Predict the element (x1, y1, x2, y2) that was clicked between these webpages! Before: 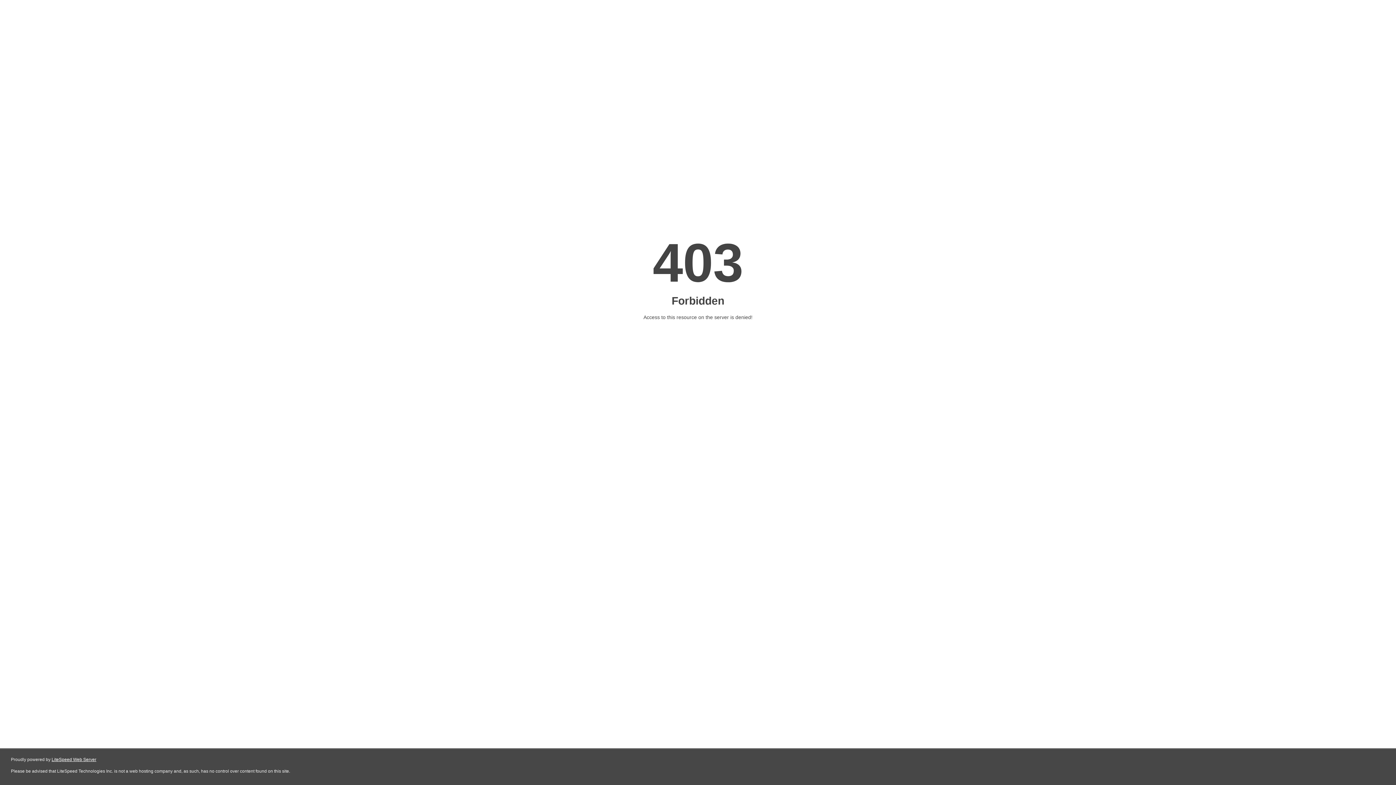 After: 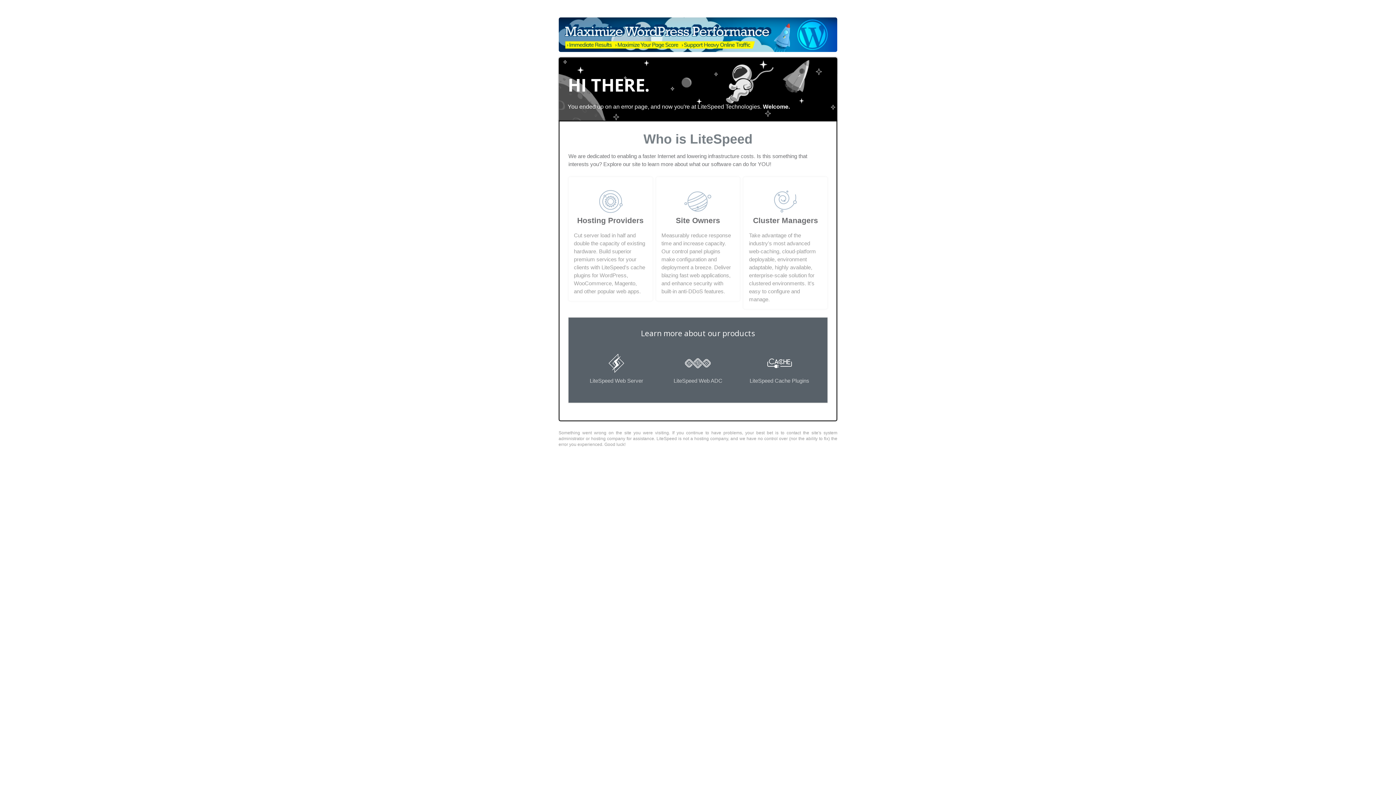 Action: bbox: (51, 757, 96, 762) label: LiteSpeed Web Server